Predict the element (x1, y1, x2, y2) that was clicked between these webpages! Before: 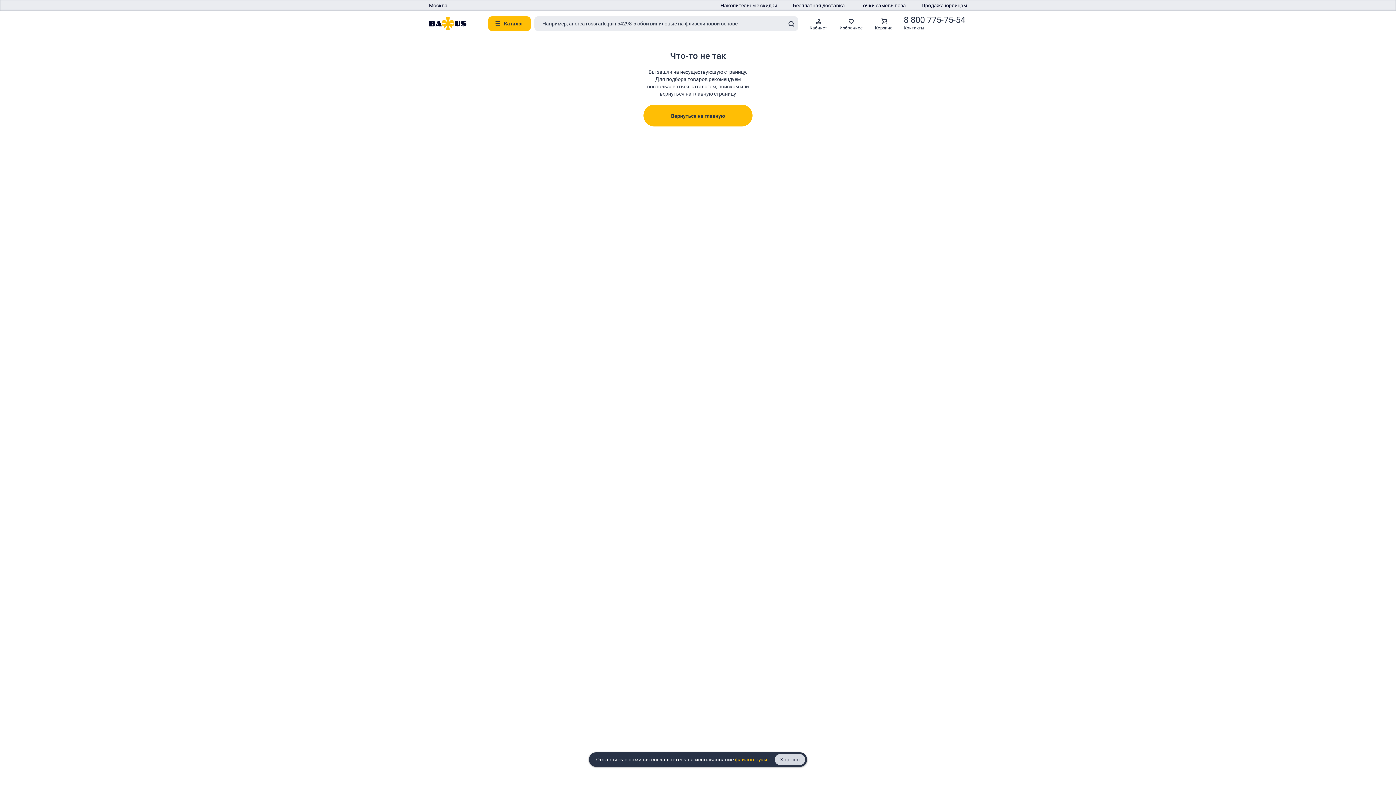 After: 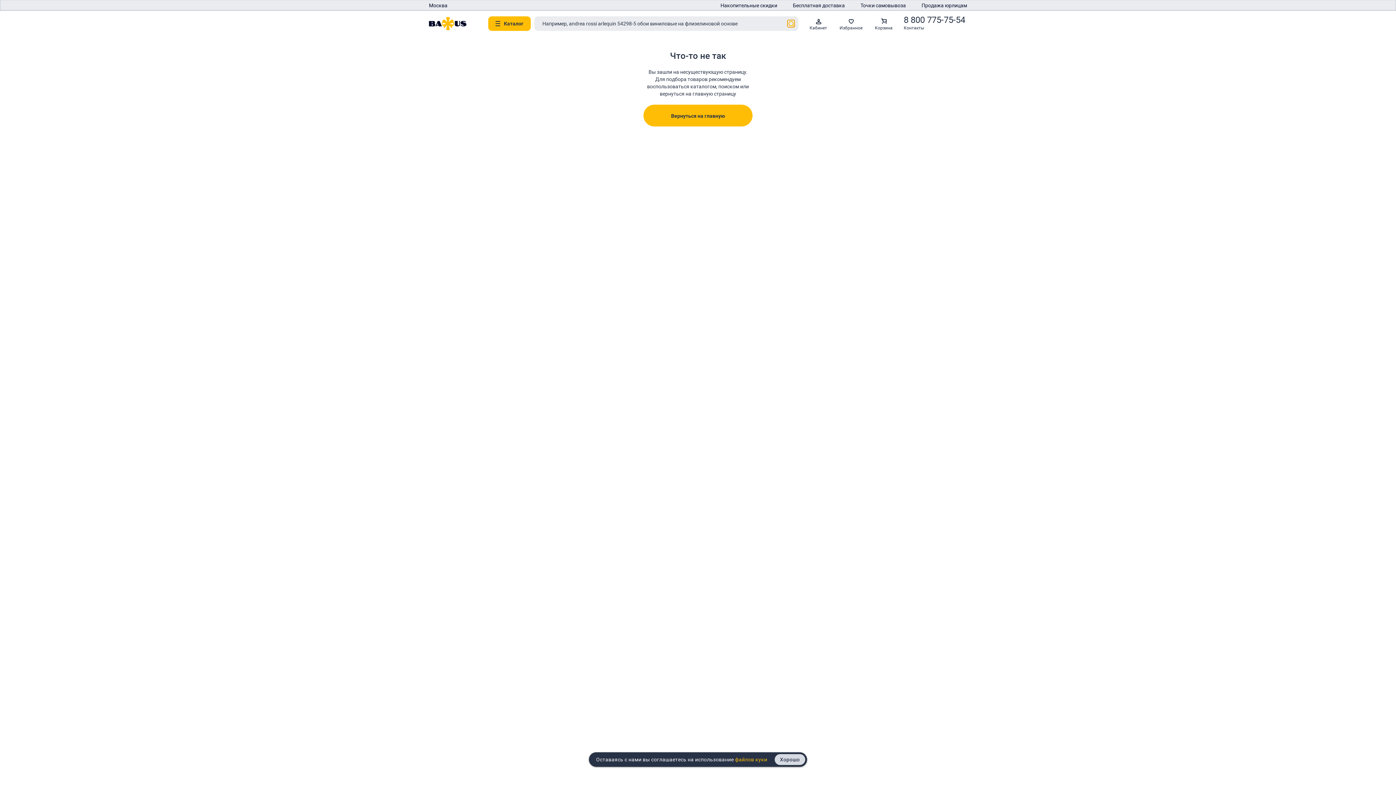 Action: bbox: (787, 20, 794, 27) label: search product